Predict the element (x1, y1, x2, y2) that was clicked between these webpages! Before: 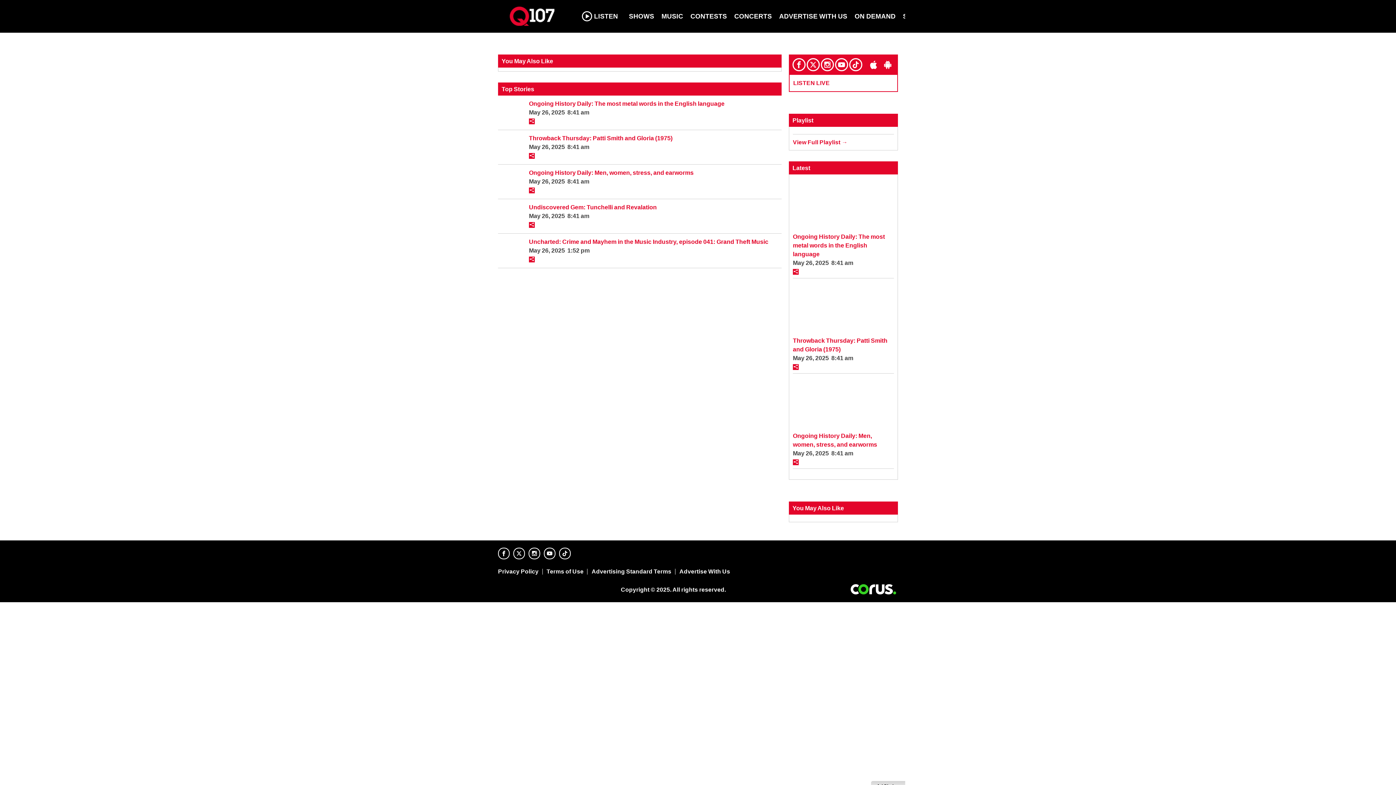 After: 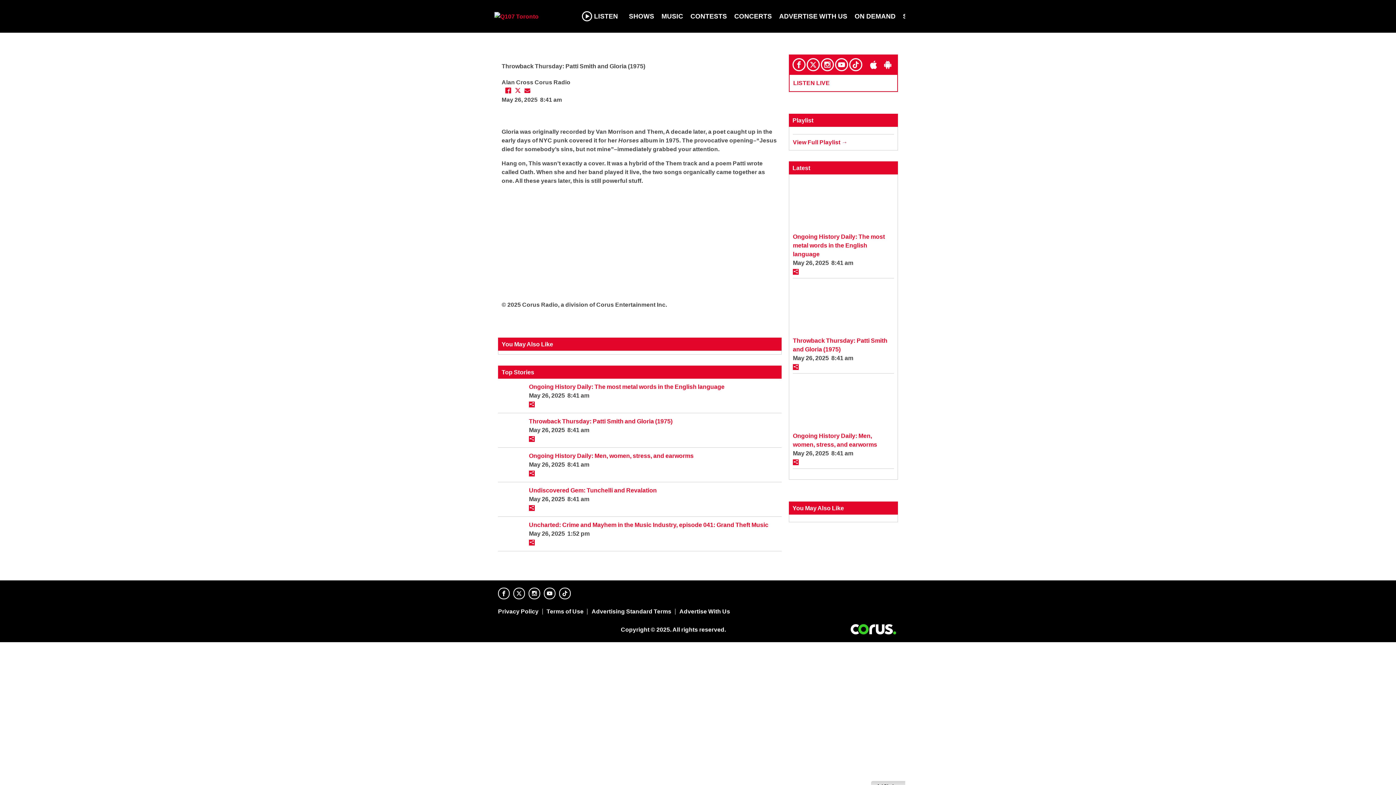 Action: bbox: (498, 133, 525, 161)